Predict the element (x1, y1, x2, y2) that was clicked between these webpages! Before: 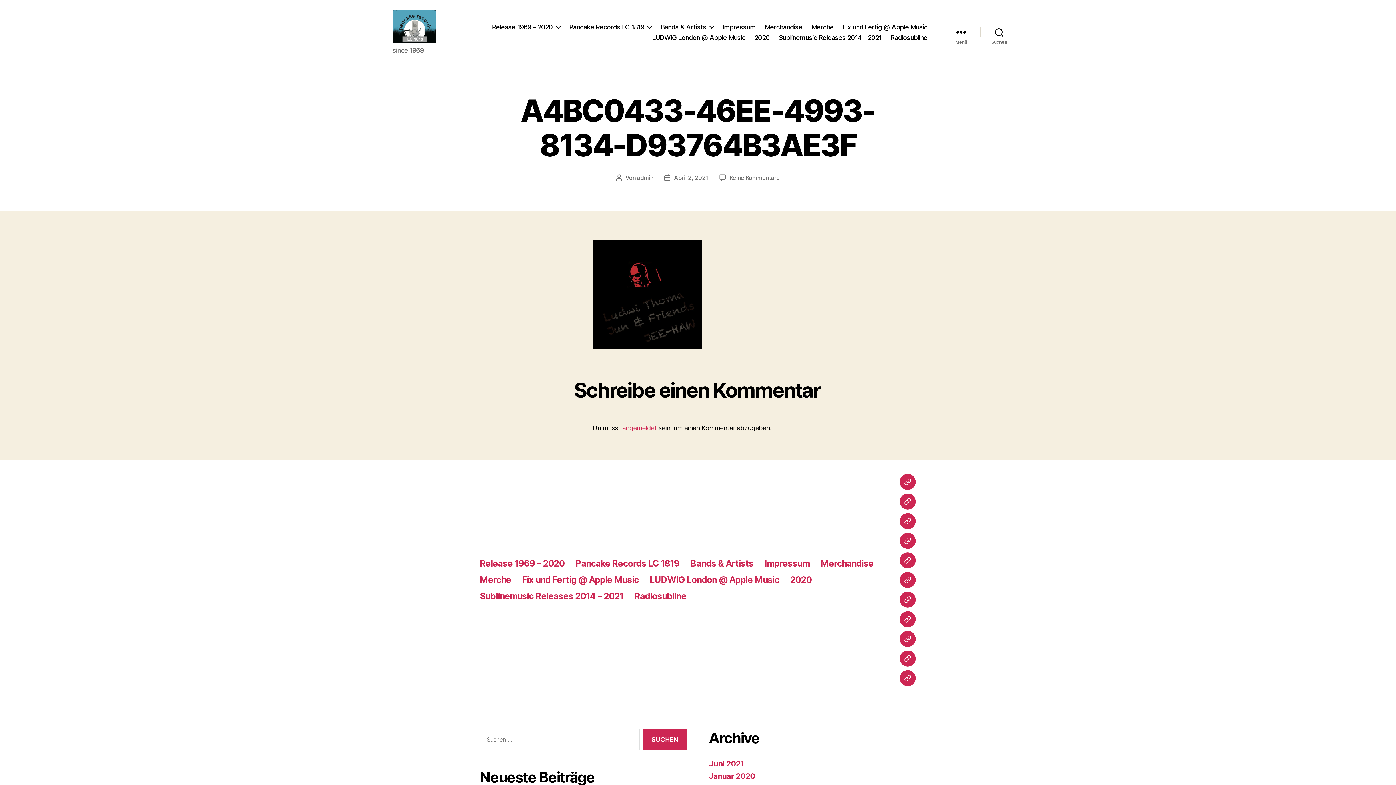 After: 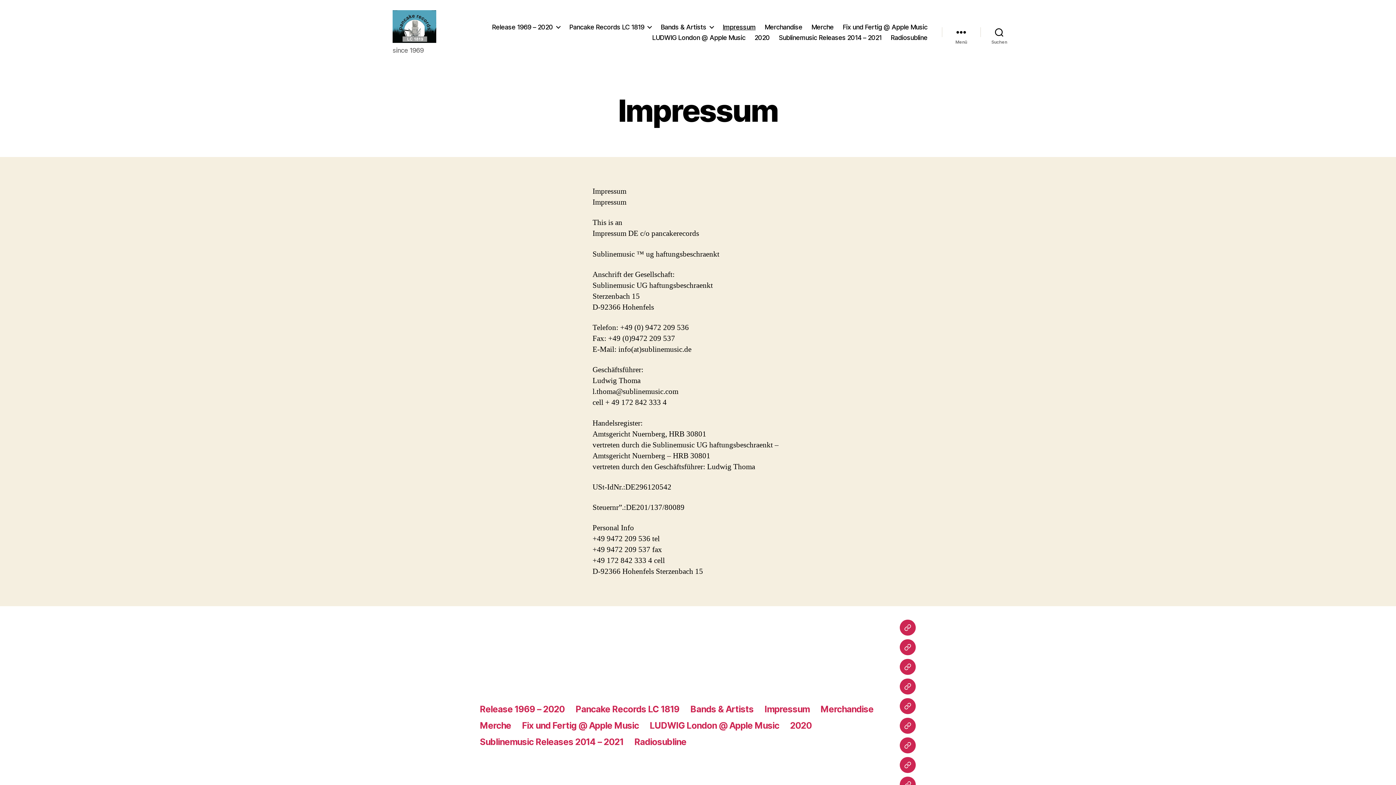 Action: bbox: (722, 23, 755, 30) label: Impressum